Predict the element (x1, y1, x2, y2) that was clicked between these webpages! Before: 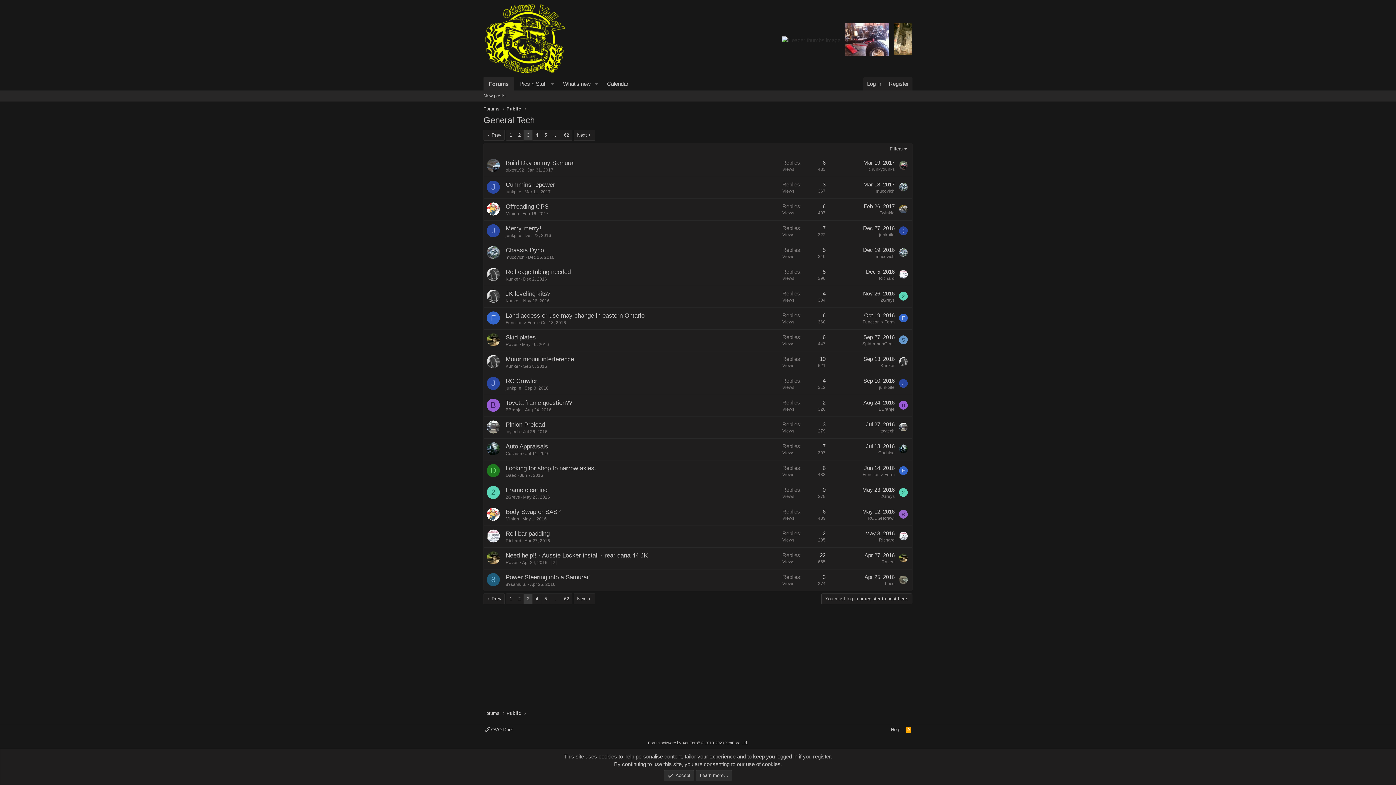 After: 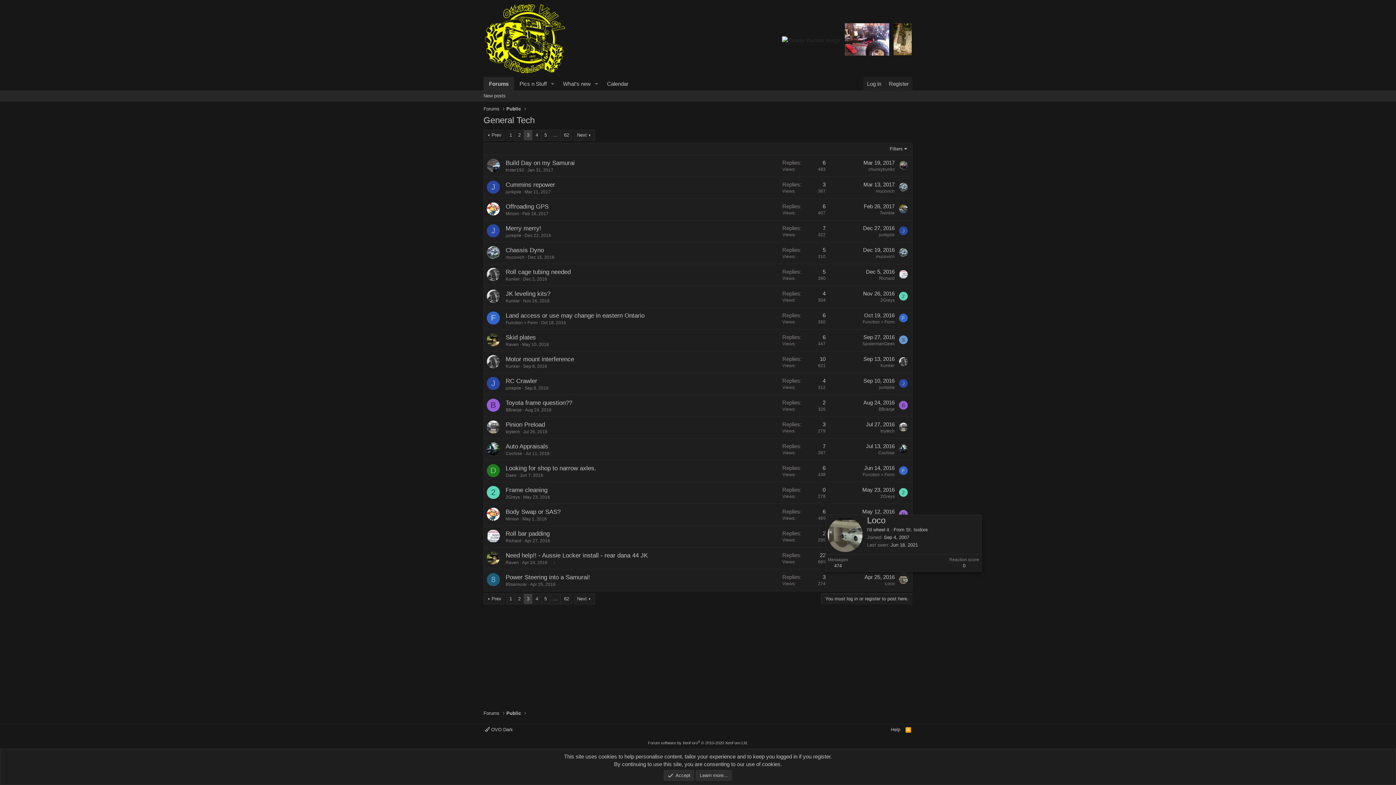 Action: bbox: (899, 575, 908, 584)